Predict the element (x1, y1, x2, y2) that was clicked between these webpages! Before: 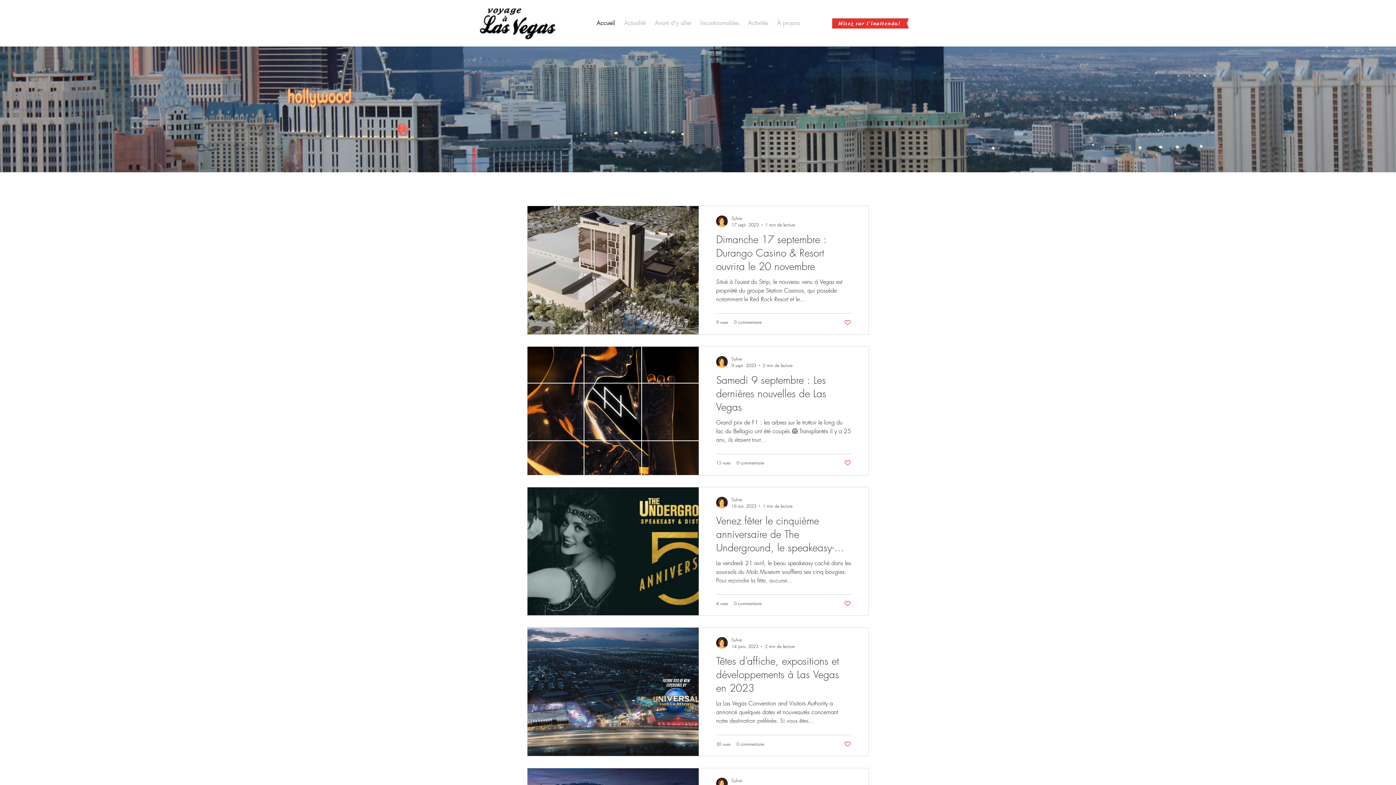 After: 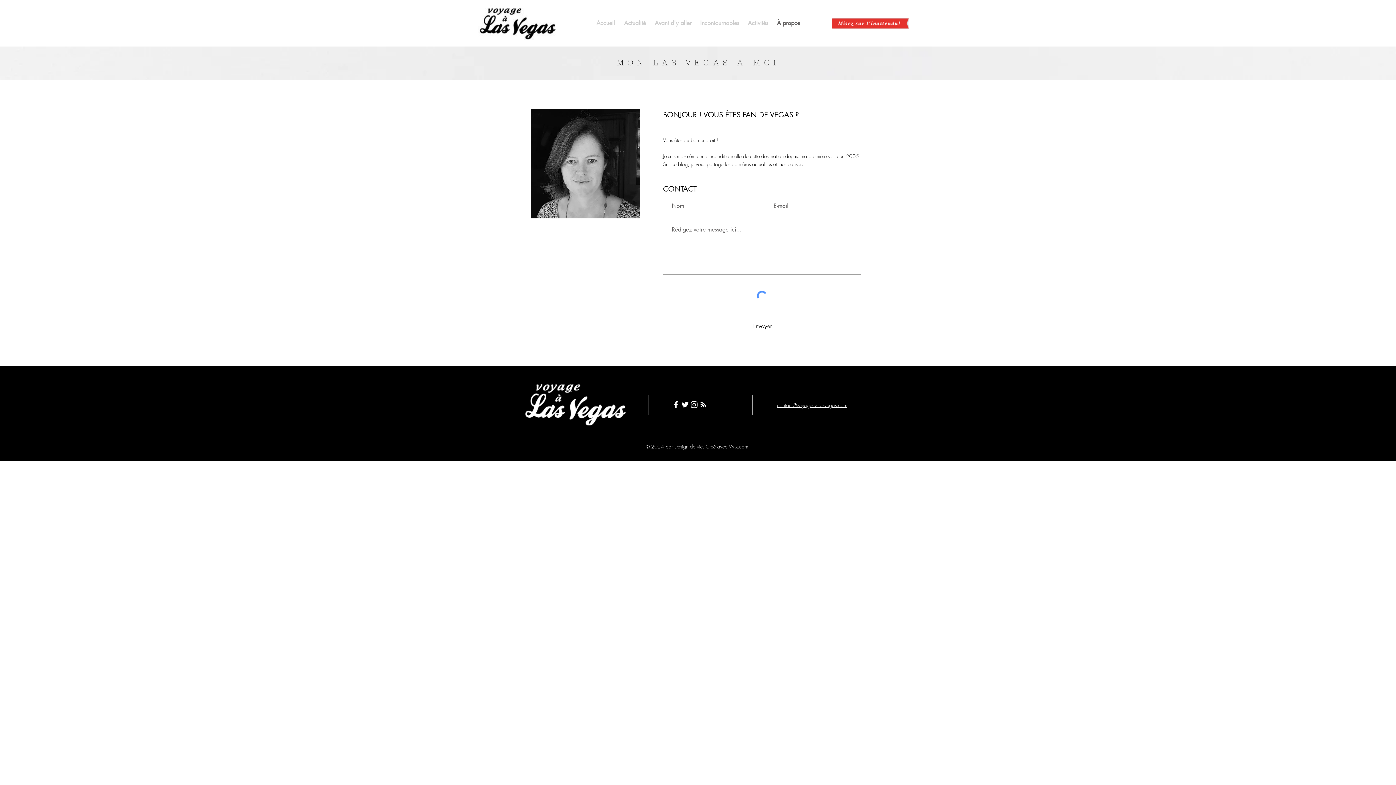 Action: bbox: (772, 14, 804, 31) label: À propos